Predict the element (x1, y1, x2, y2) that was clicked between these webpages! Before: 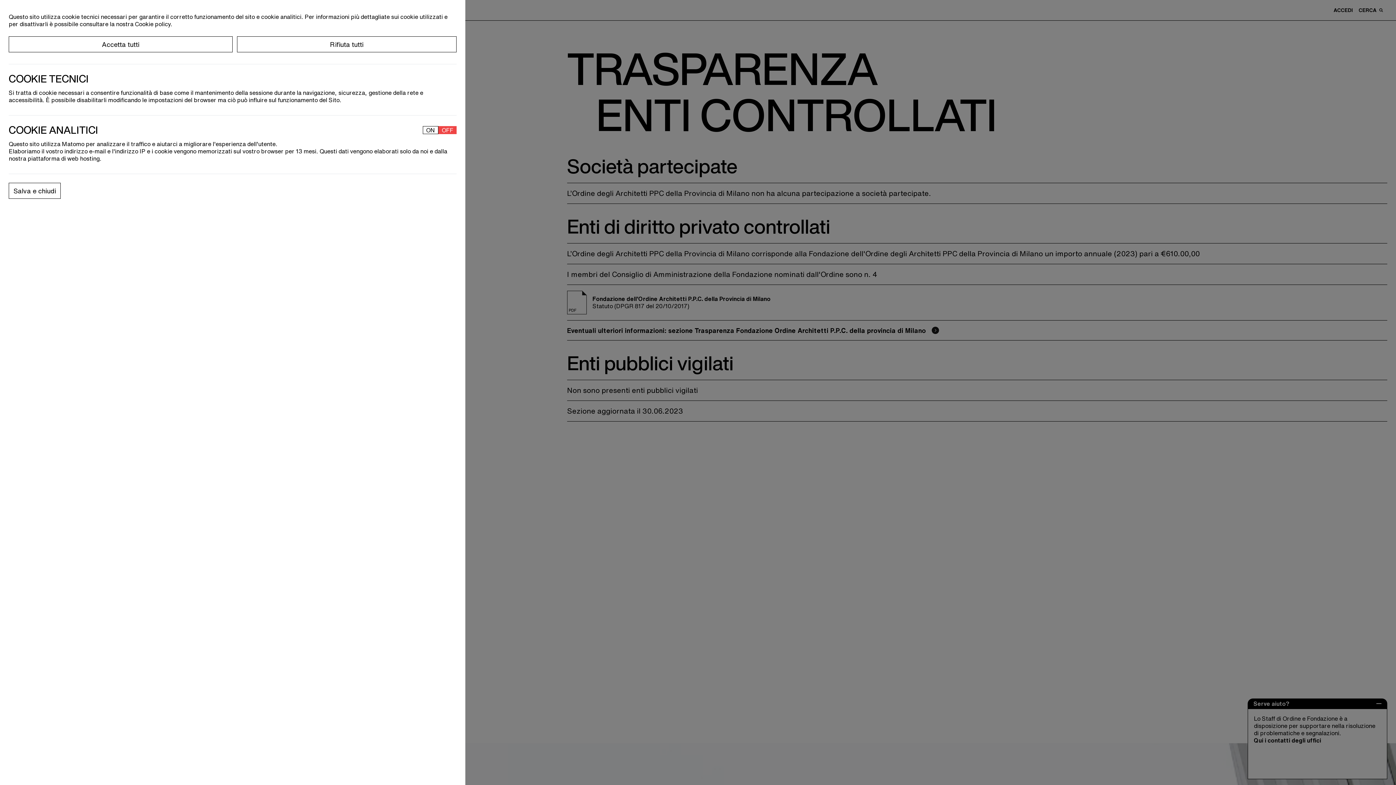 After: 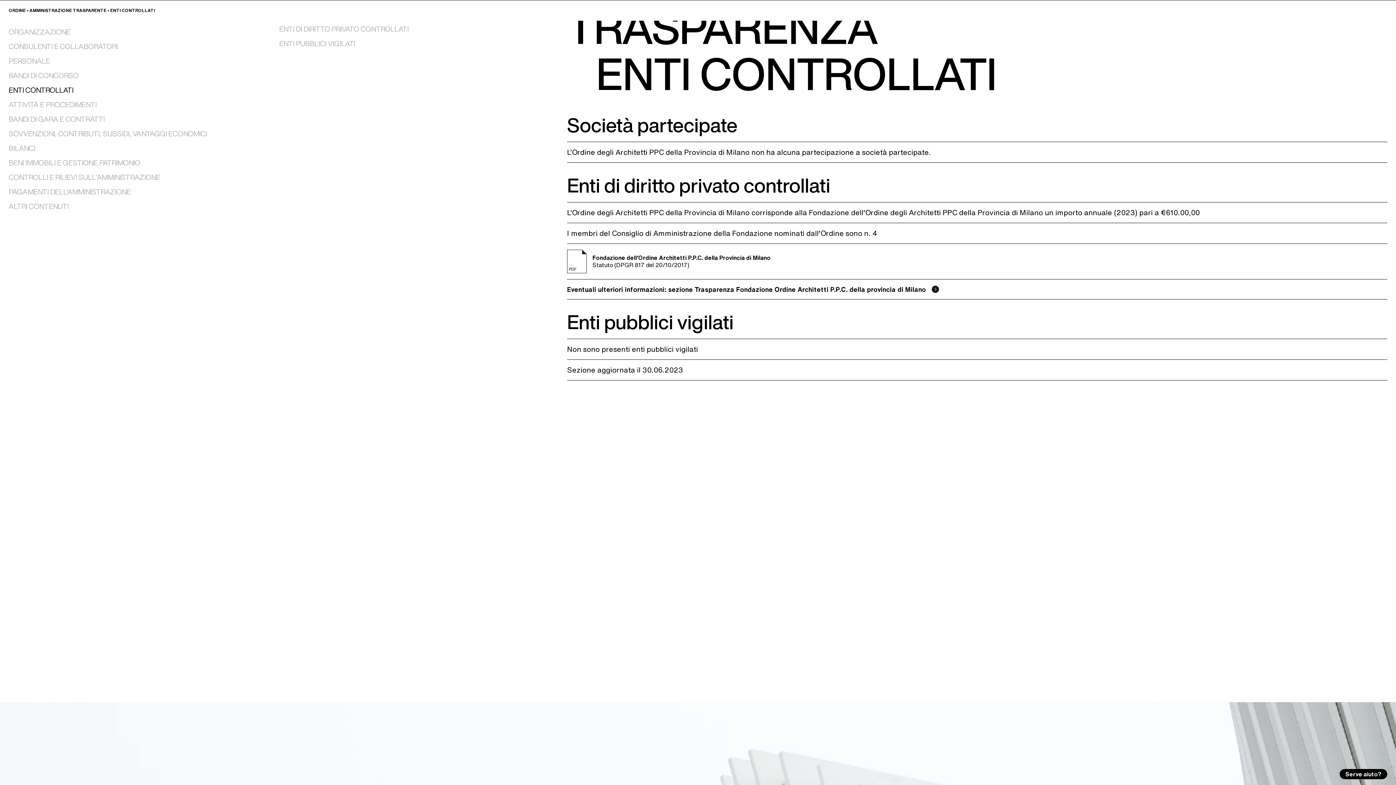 Action: bbox: (8, 36, 232, 52) label: Accetta tutti